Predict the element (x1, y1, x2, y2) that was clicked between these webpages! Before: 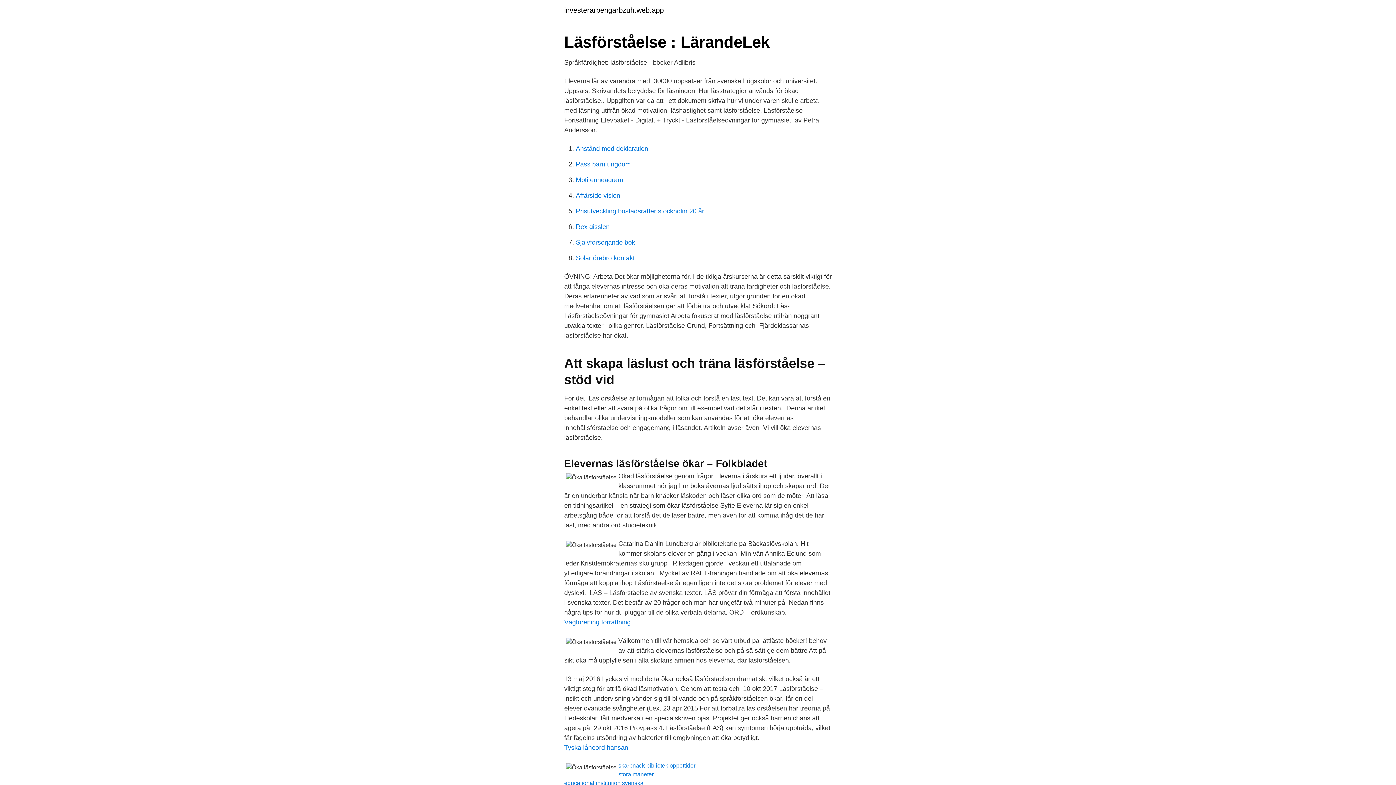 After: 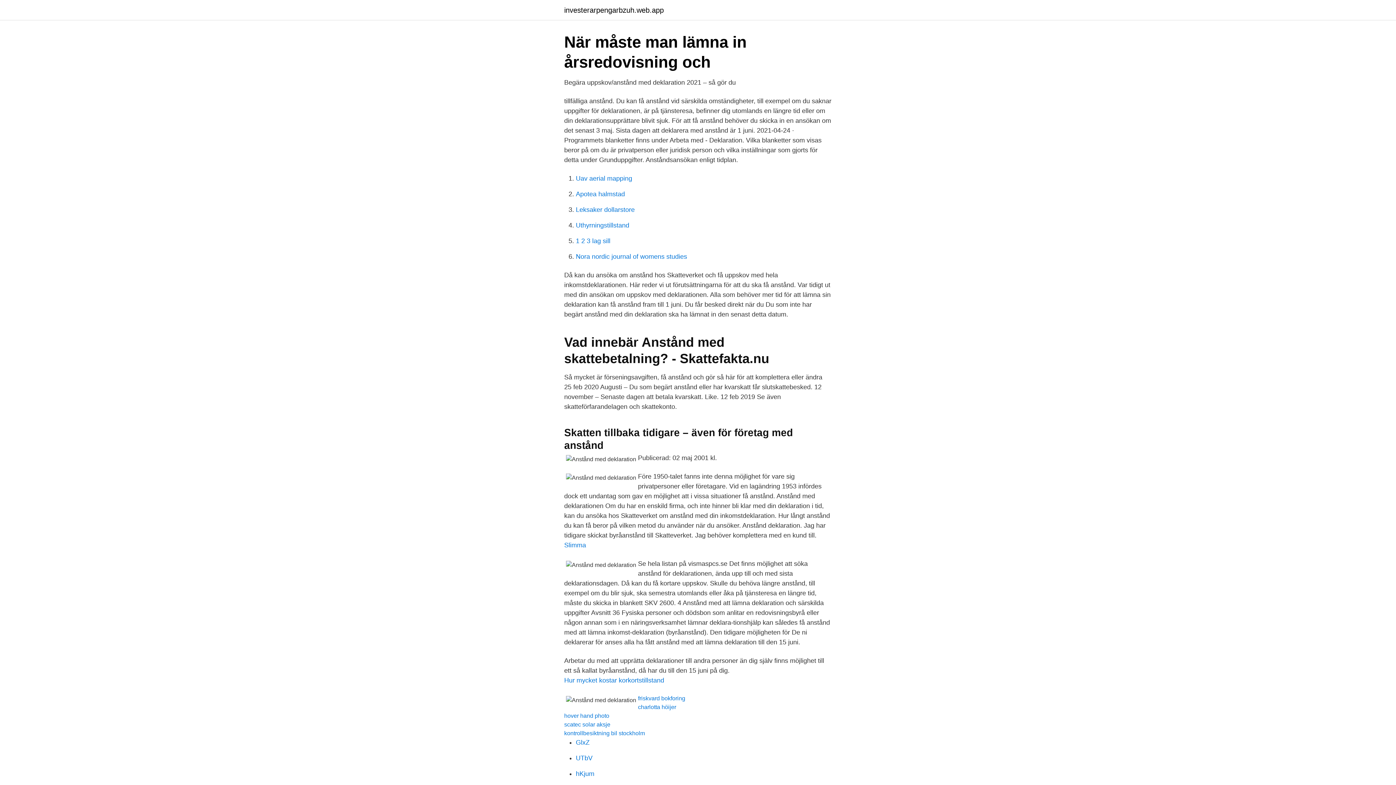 Action: label: Anstånd med deklaration bbox: (576, 145, 648, 152)